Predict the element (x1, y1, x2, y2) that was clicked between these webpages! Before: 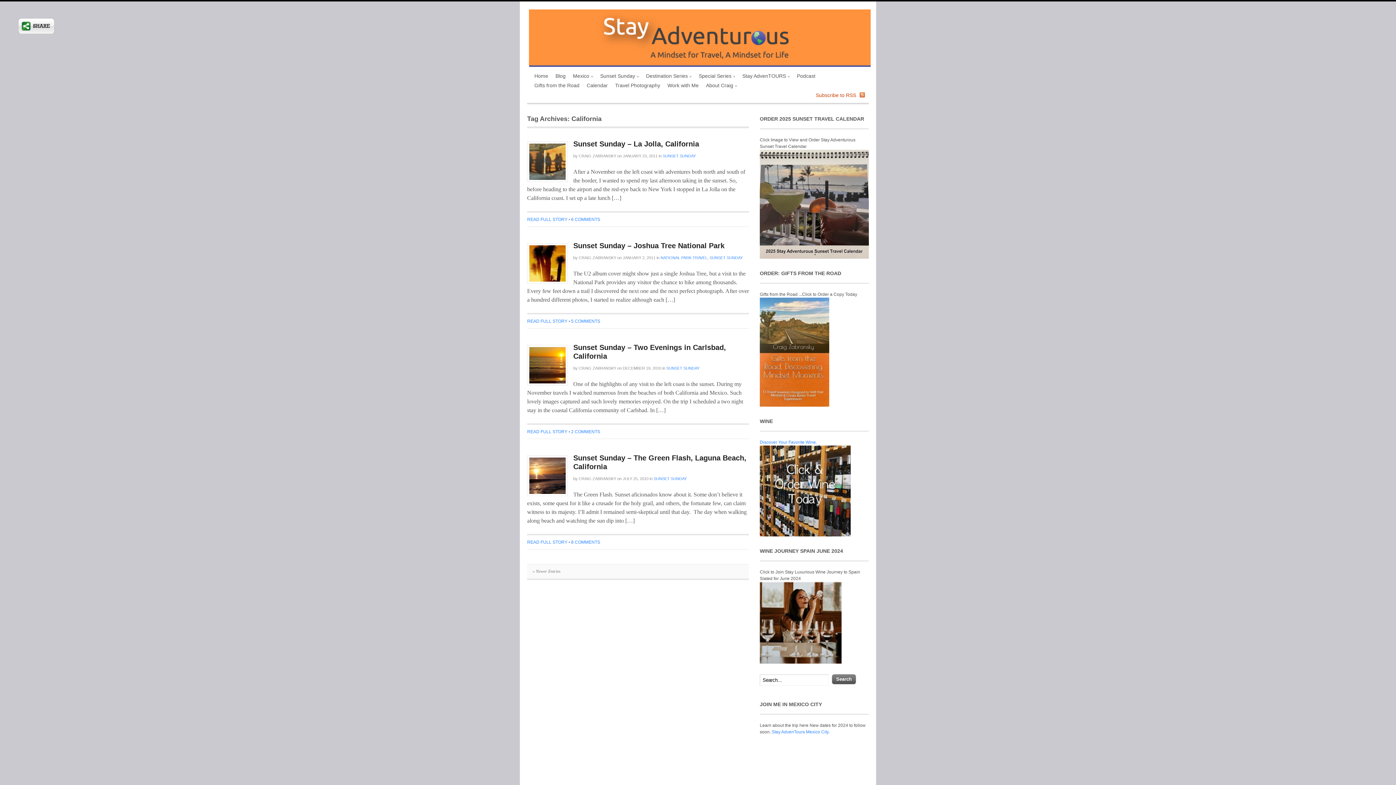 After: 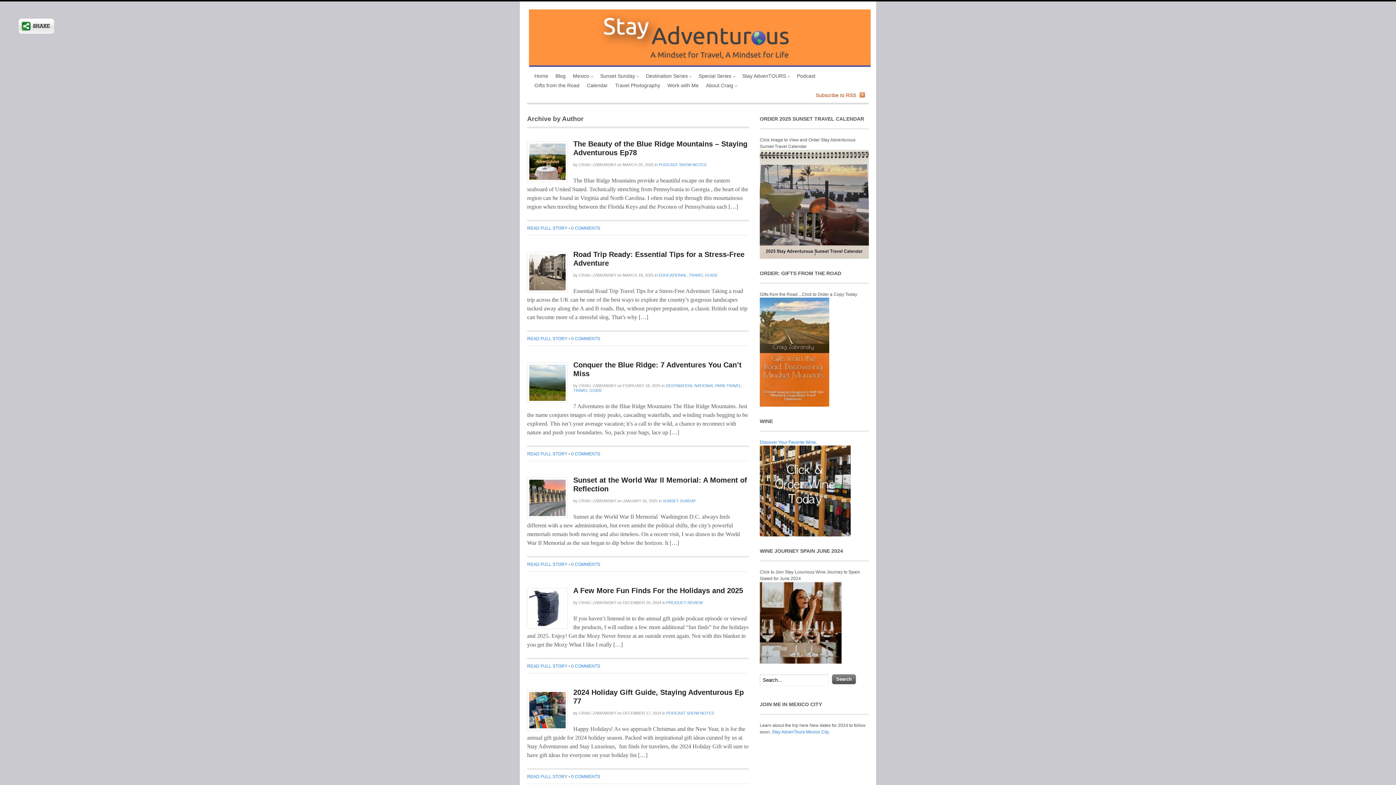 Action: label: CRAIG ZABRANSKY bbox: (578, 153, 616, 158)